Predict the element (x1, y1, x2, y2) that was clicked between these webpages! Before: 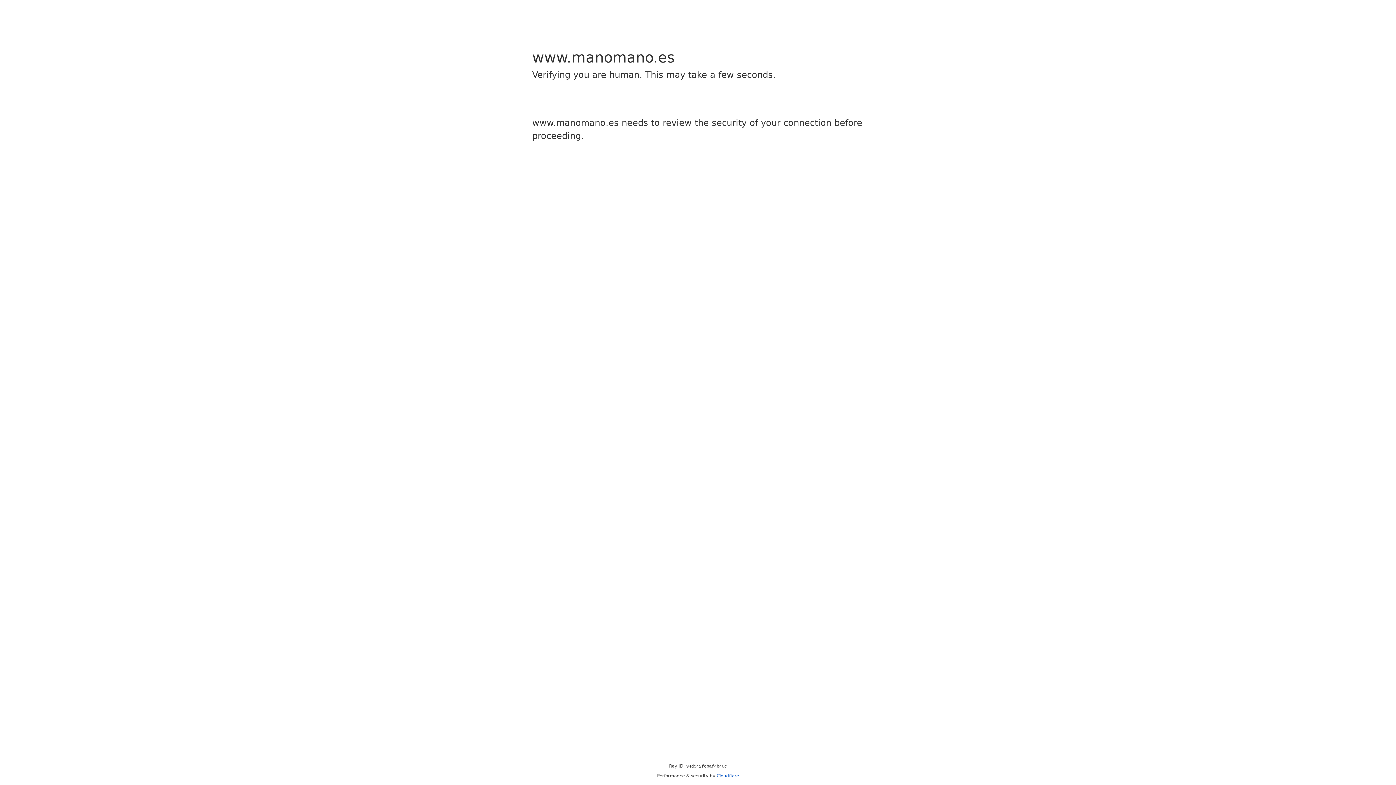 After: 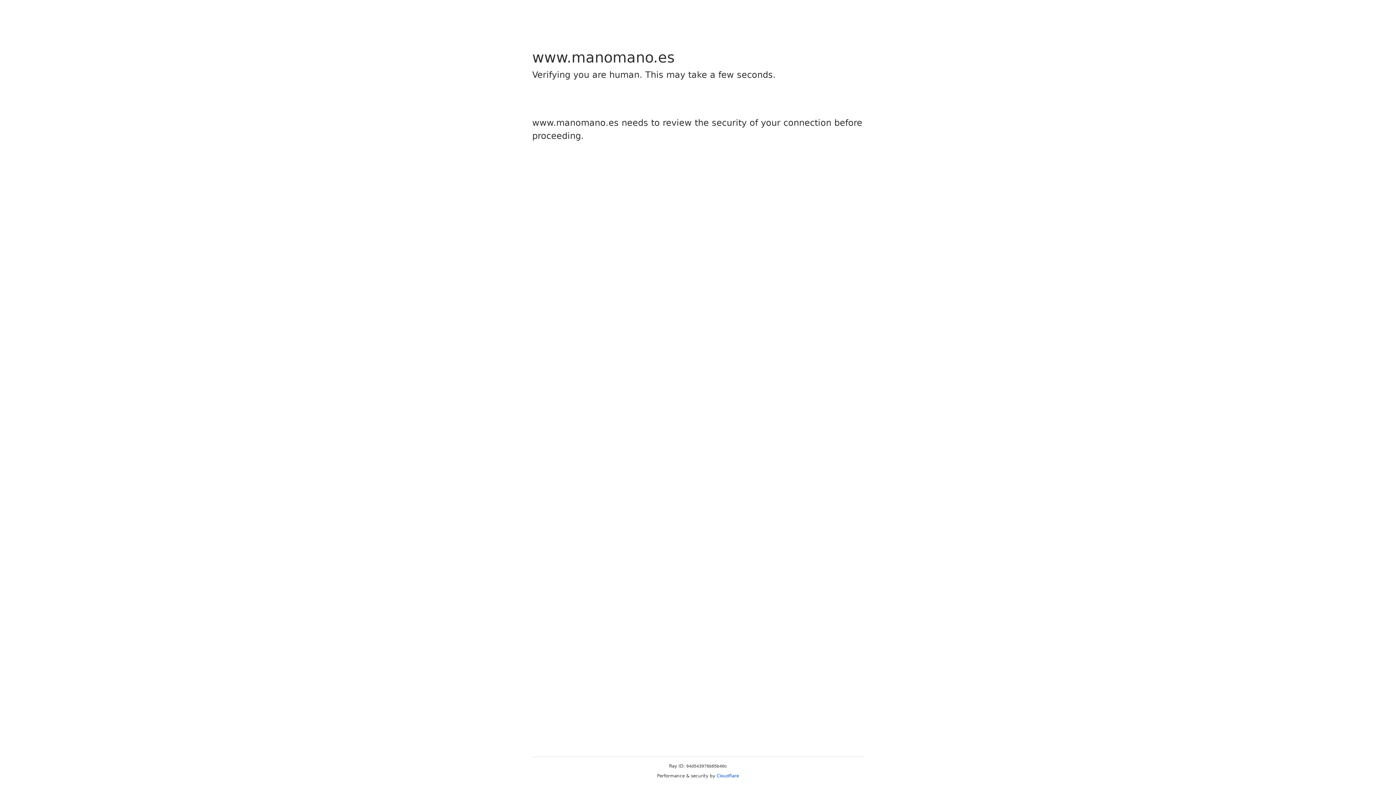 Action: bbox: (716, 773, 739, 778) label: Cloudflare